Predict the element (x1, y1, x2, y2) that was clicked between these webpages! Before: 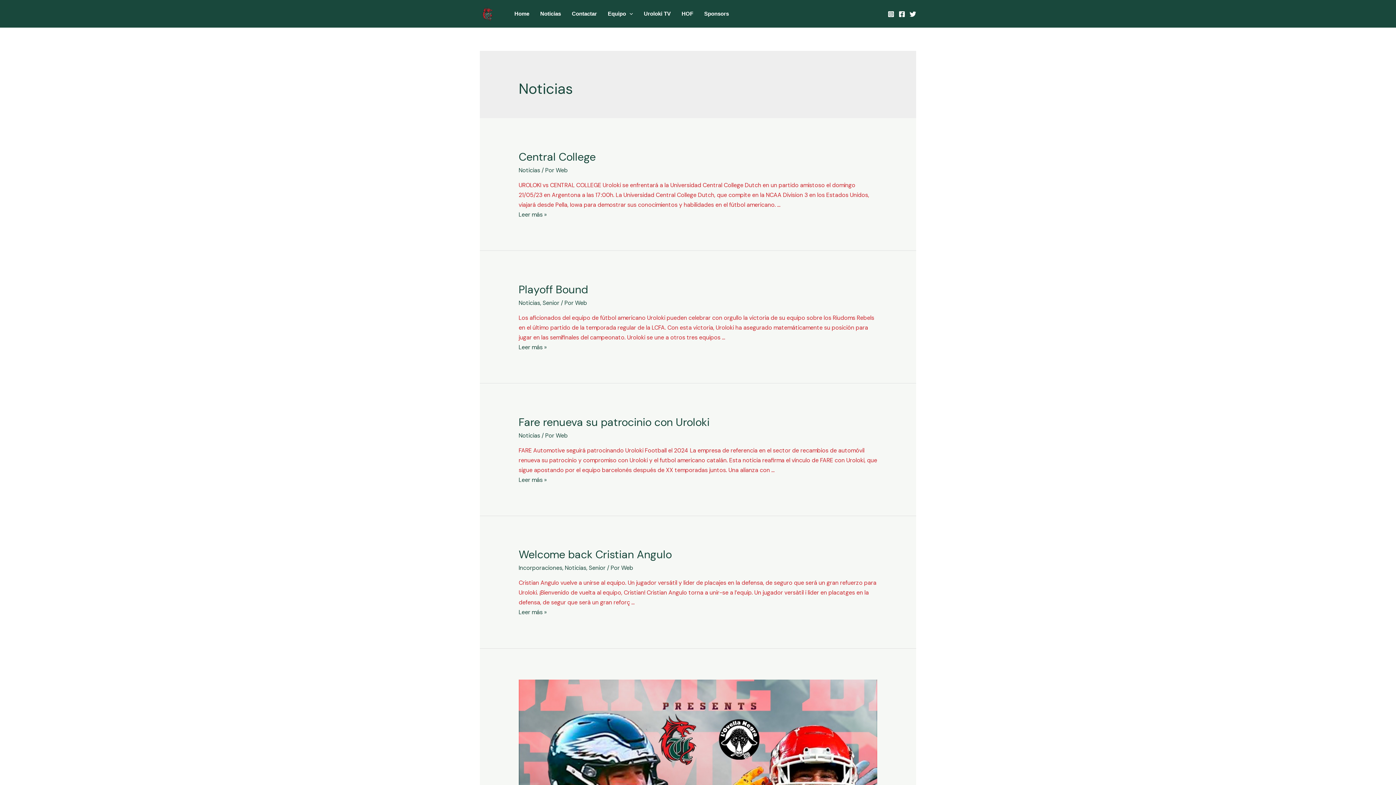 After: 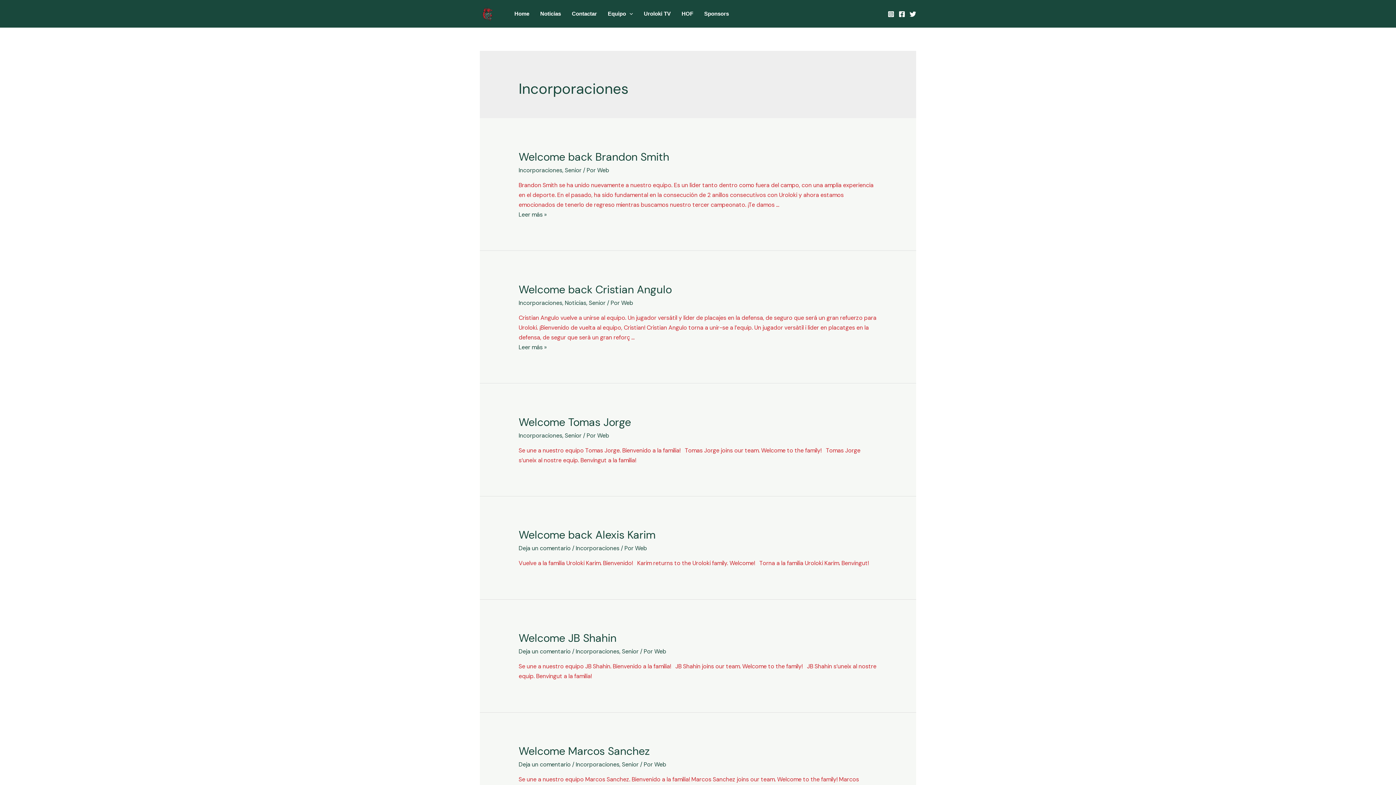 Action: label: Incorporaciones bbox: (518, 564, 562, 572)